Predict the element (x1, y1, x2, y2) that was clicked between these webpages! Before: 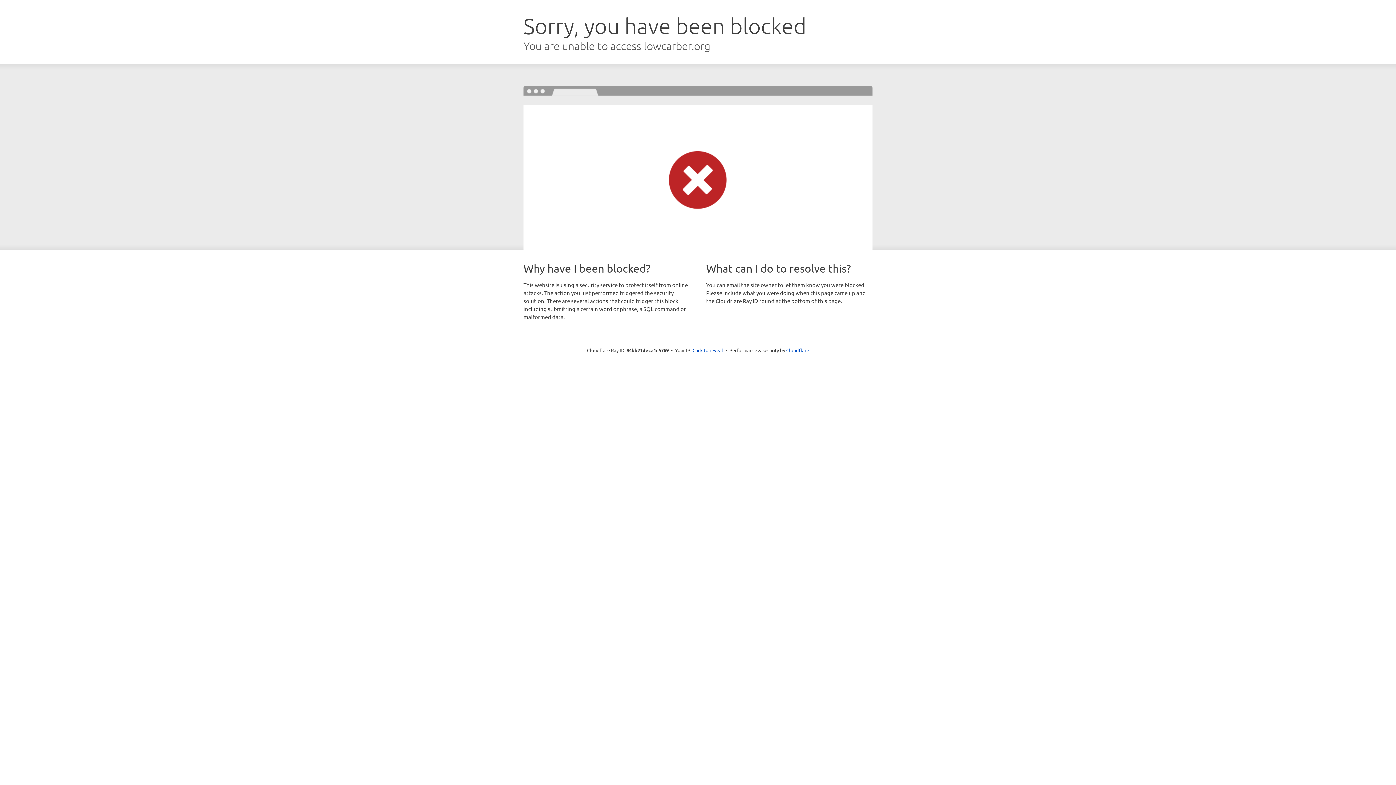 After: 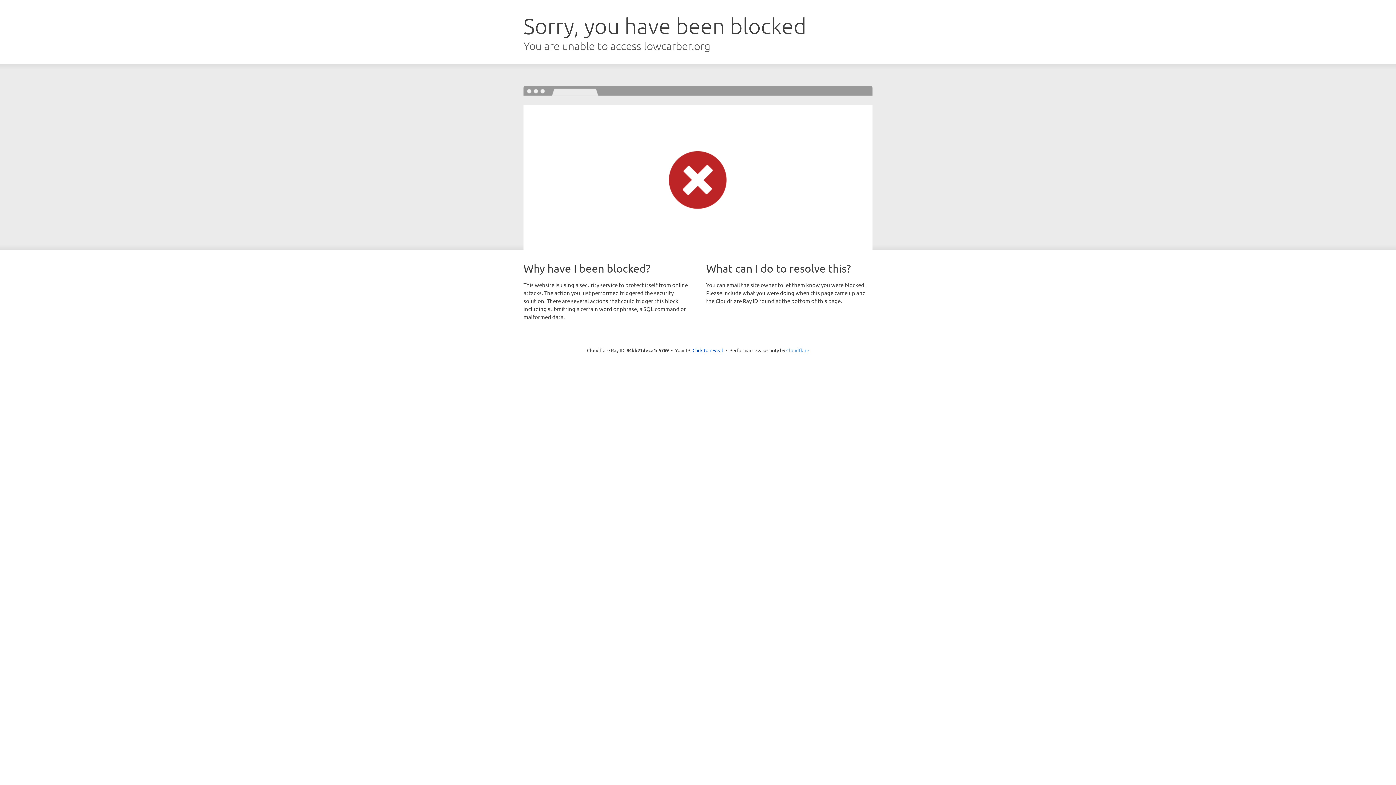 Action: bbox: (786, 347, 809, 353) label: Cloudflare